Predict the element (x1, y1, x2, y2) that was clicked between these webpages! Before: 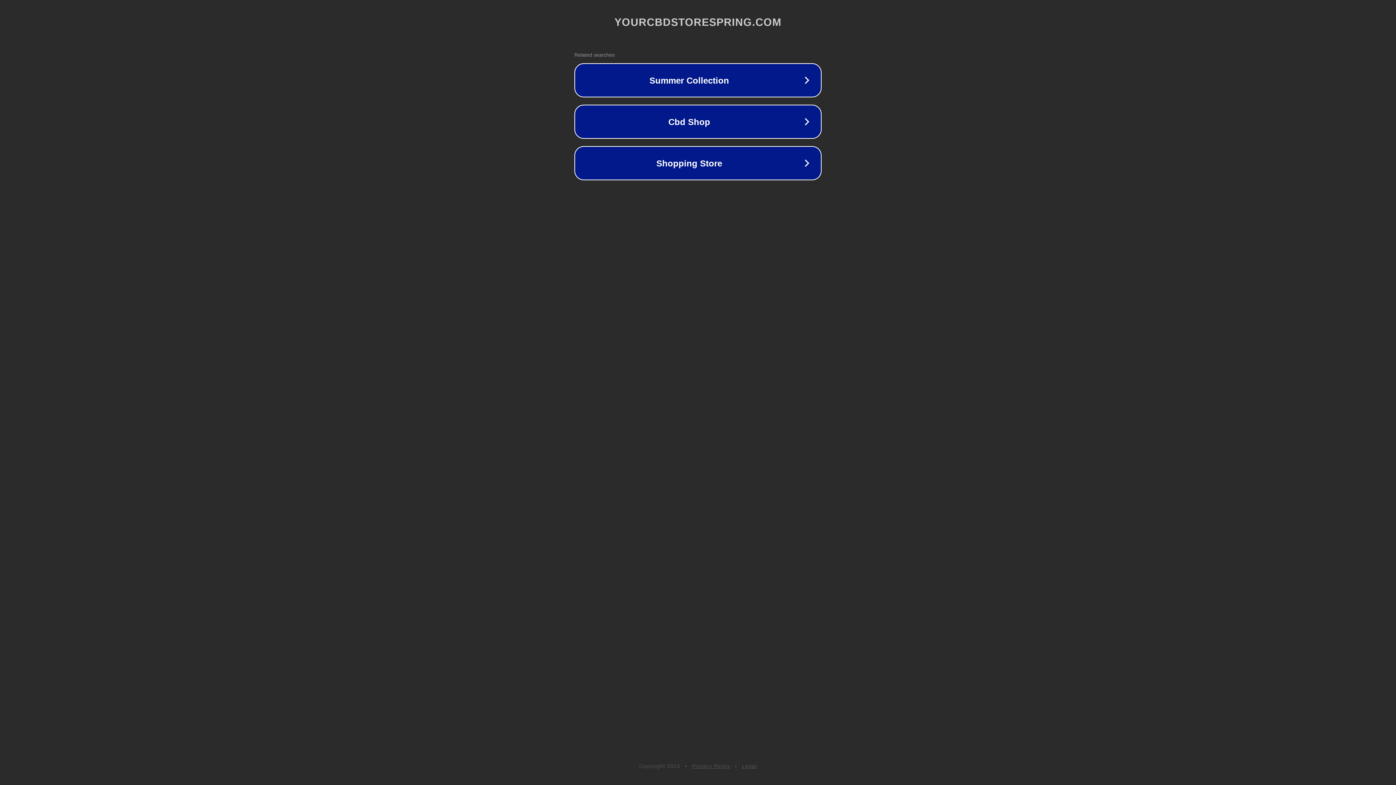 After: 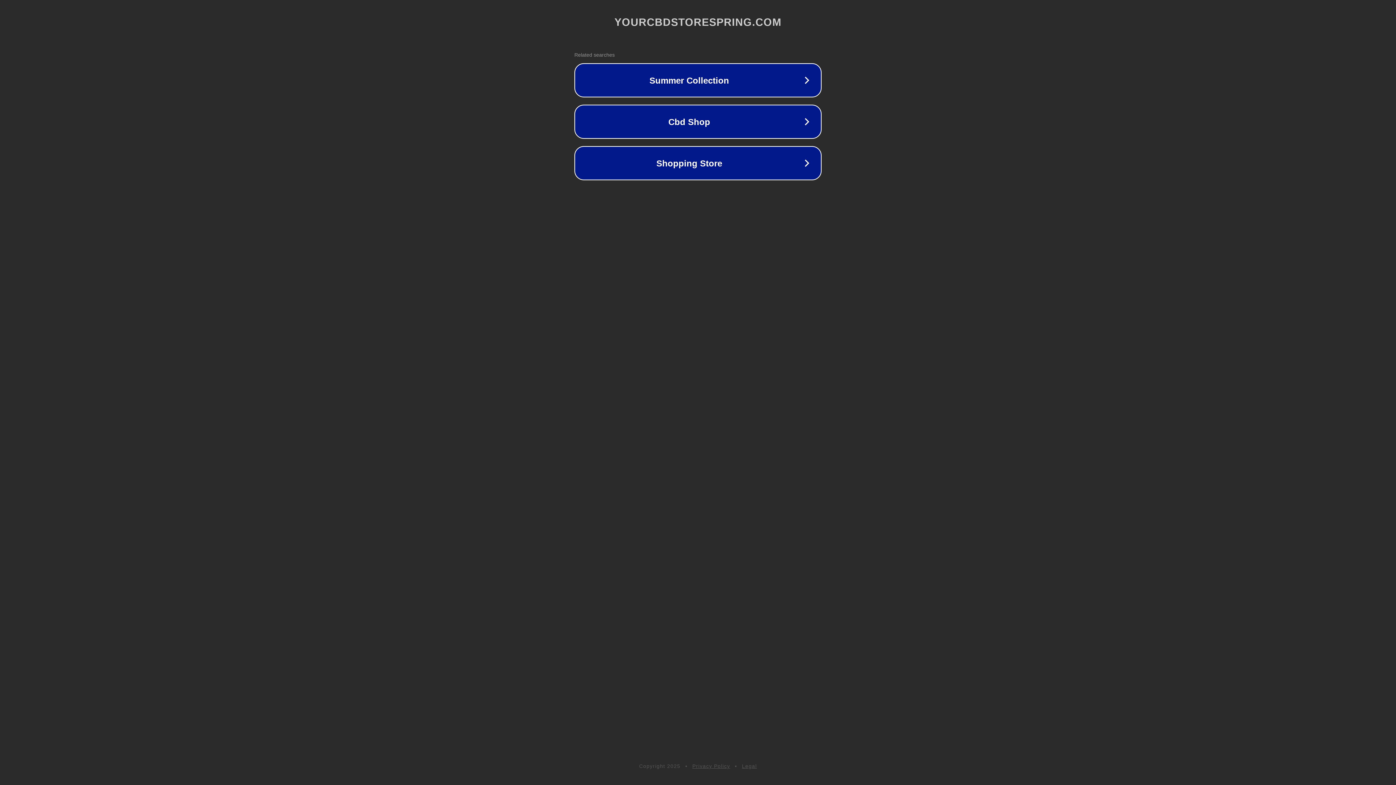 Action: bbox: (742, 763, 757, 769) label: Legal